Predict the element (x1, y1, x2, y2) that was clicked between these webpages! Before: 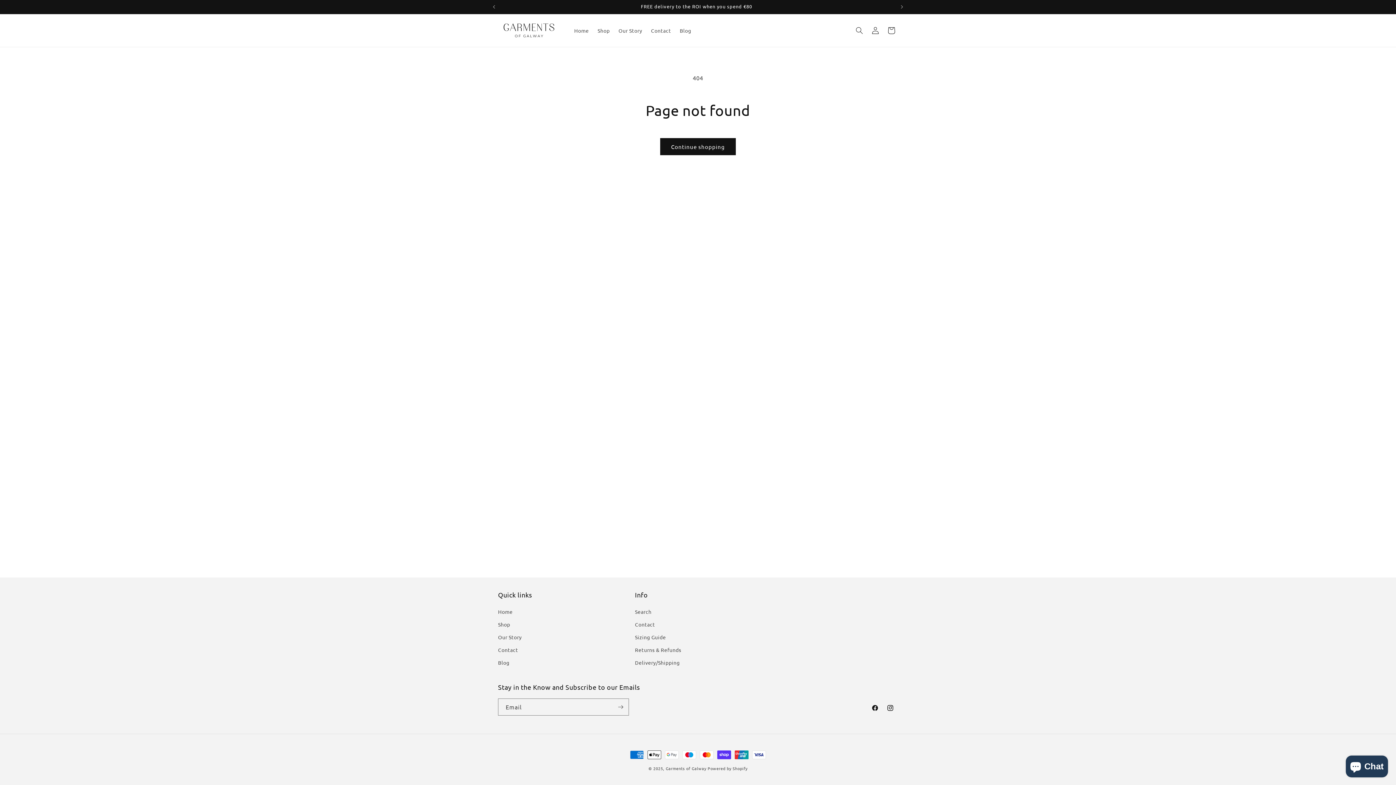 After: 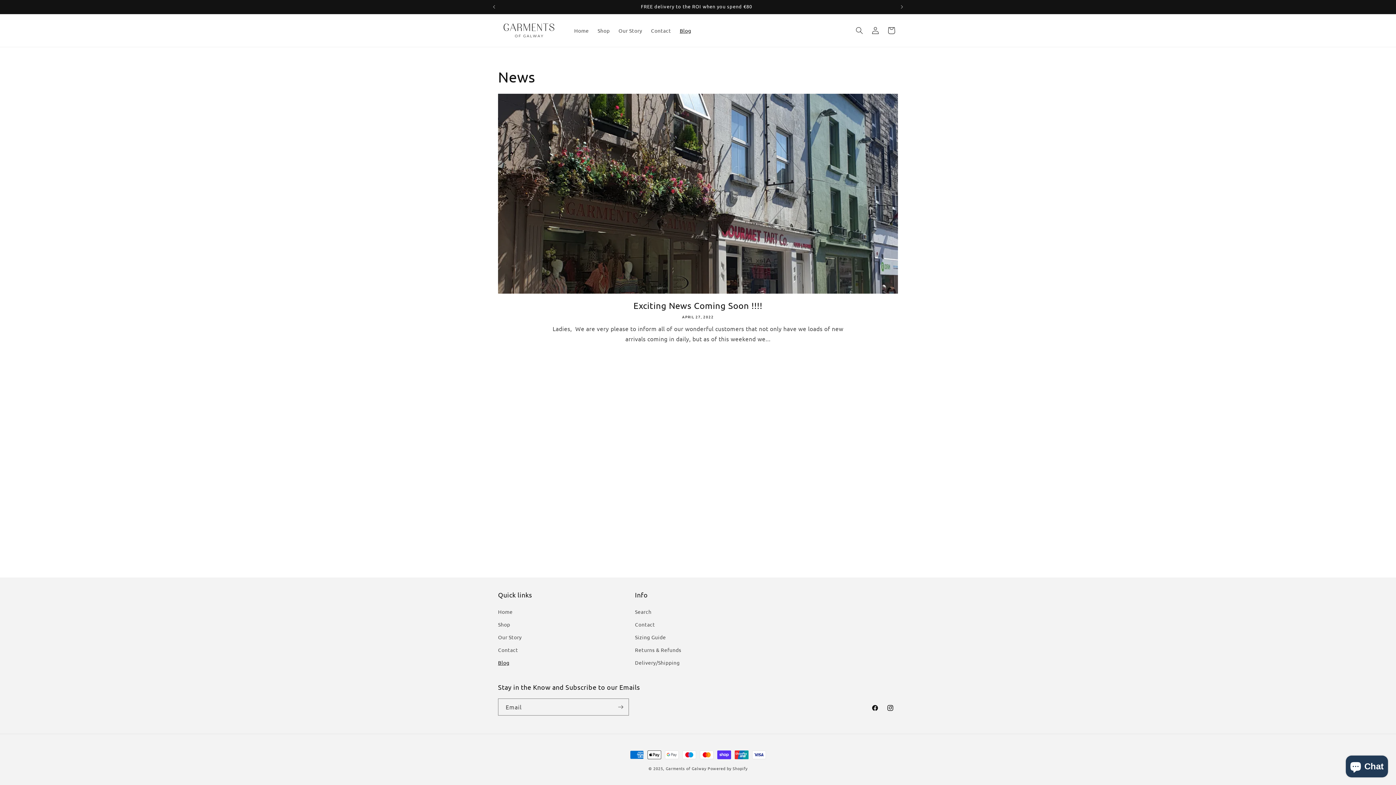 Action: label: Blog bbox: (675, 22, 695, 38)